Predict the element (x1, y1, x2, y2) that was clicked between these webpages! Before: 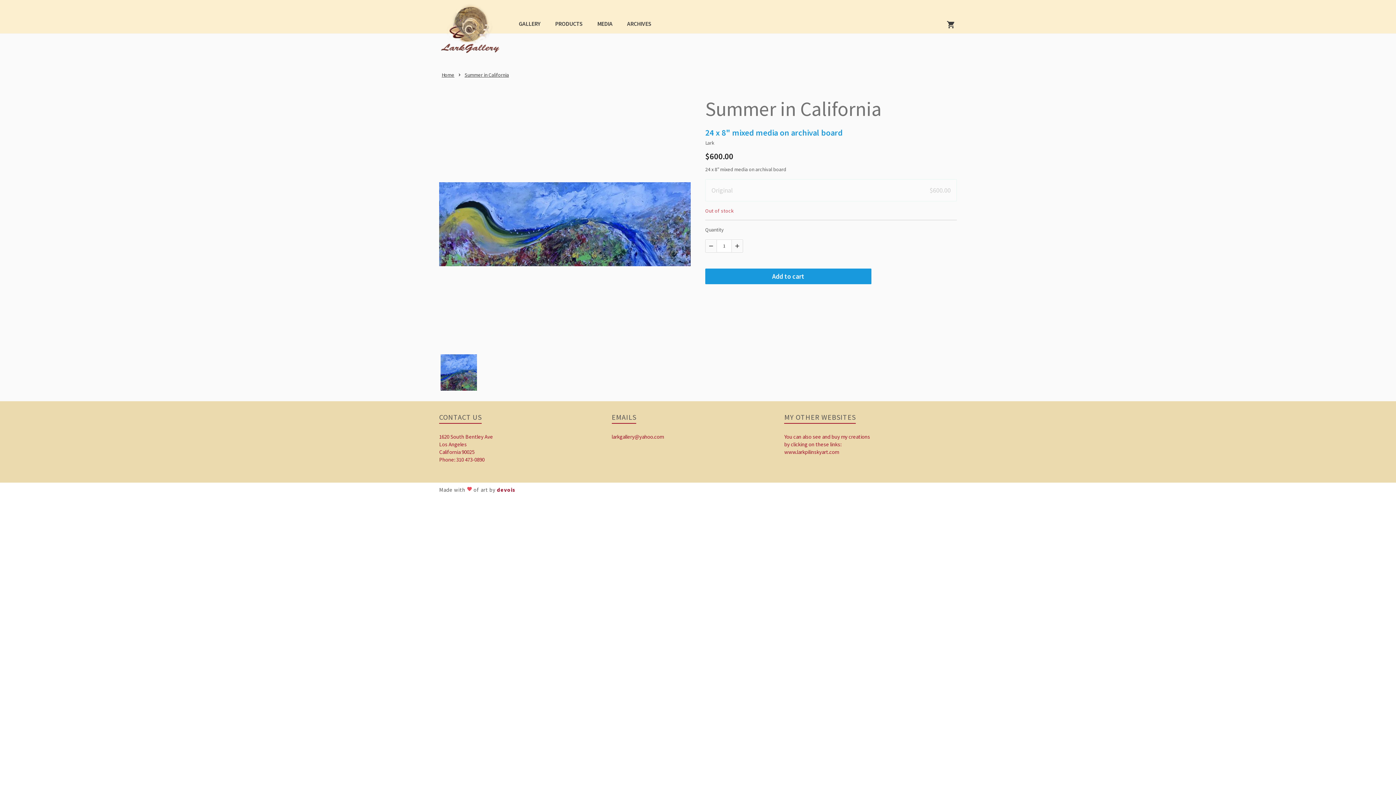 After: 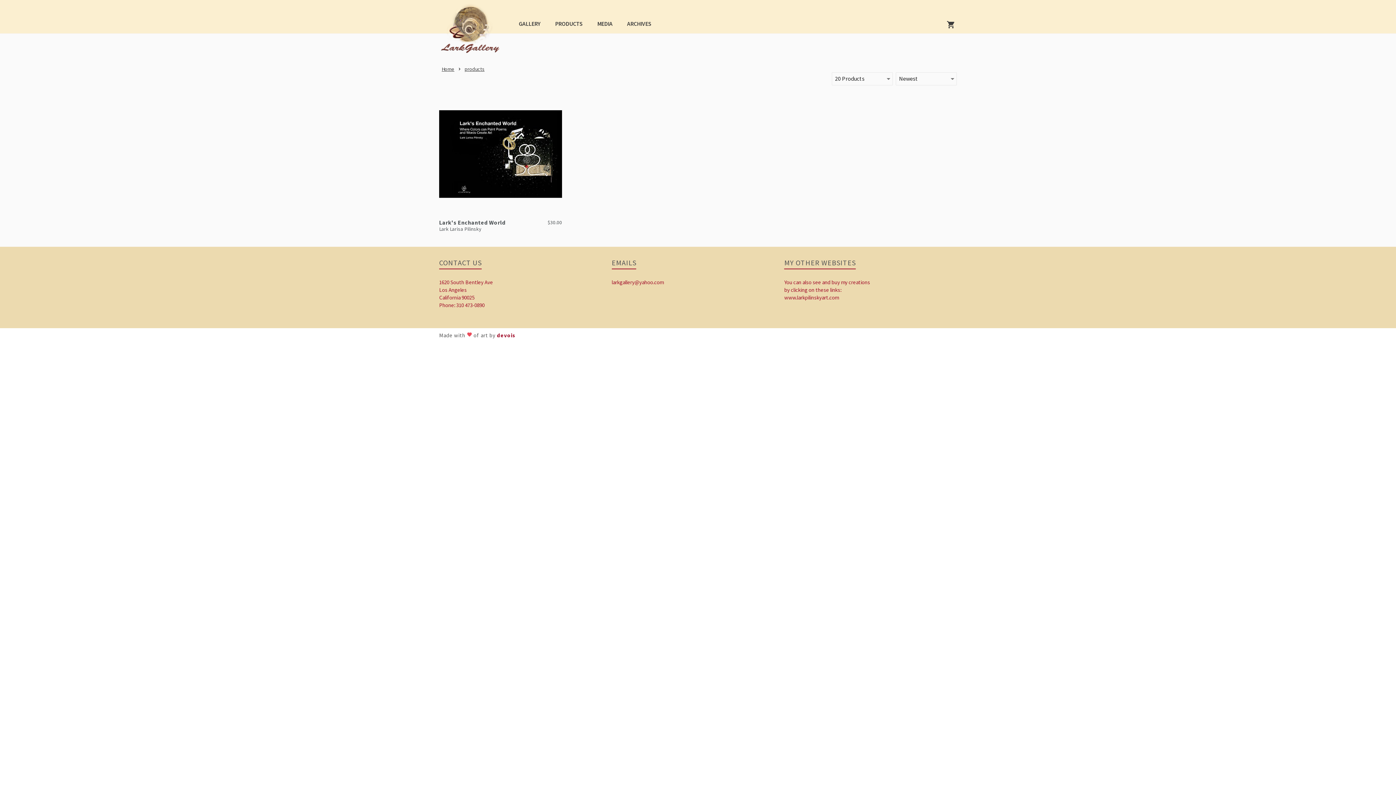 Action: label: PRODUCTS bbox: (547, 13, 590, 33)